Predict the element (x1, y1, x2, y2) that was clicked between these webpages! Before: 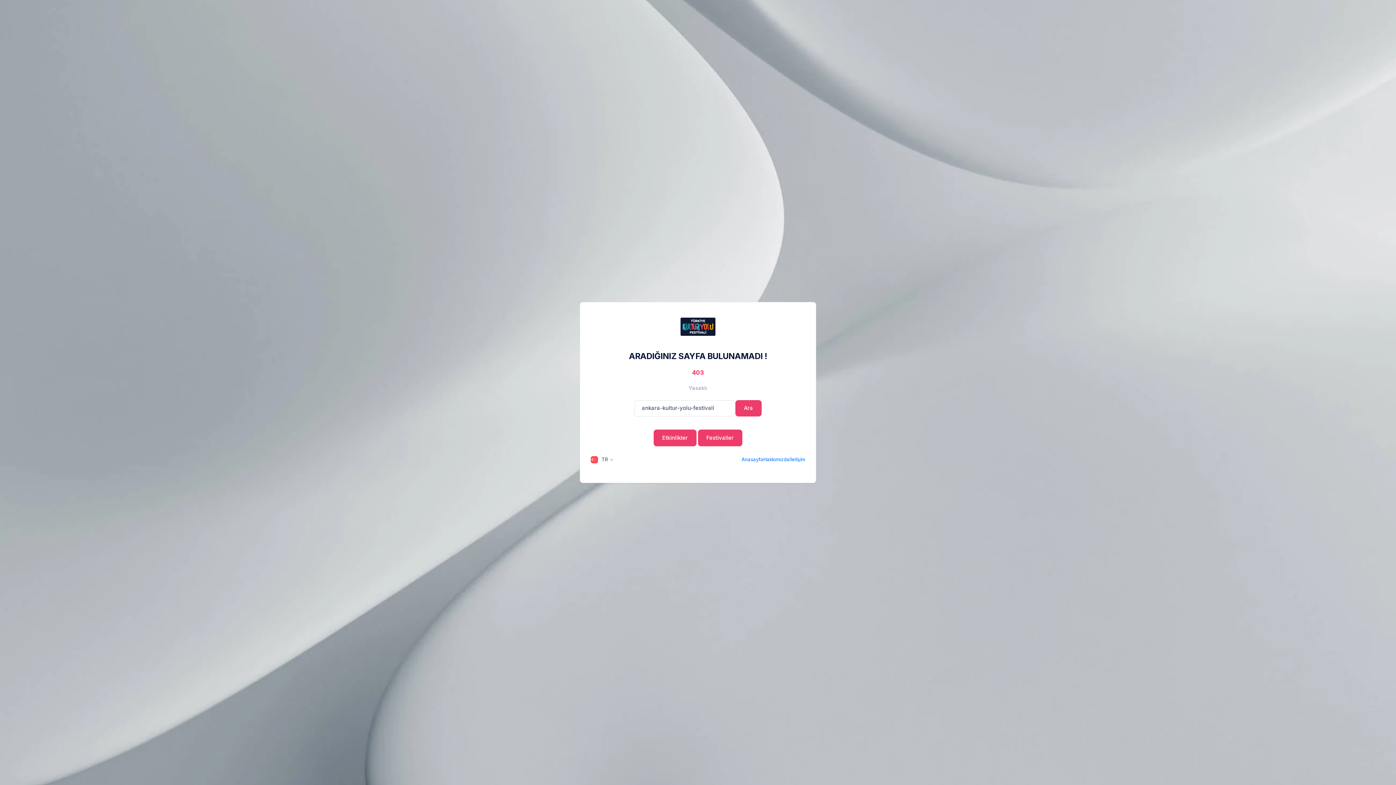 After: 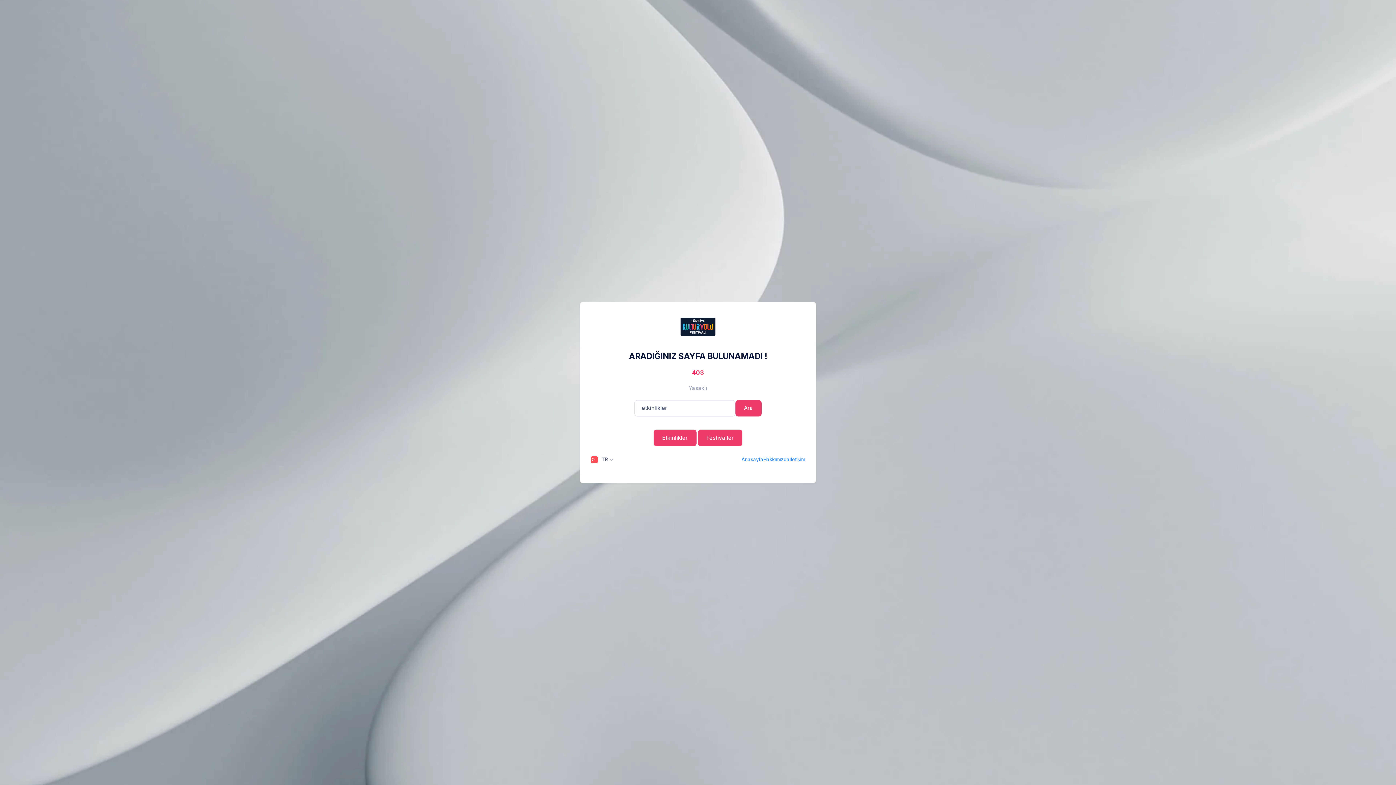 Action: label: Ara bbox: (735, 400, 761, 416)